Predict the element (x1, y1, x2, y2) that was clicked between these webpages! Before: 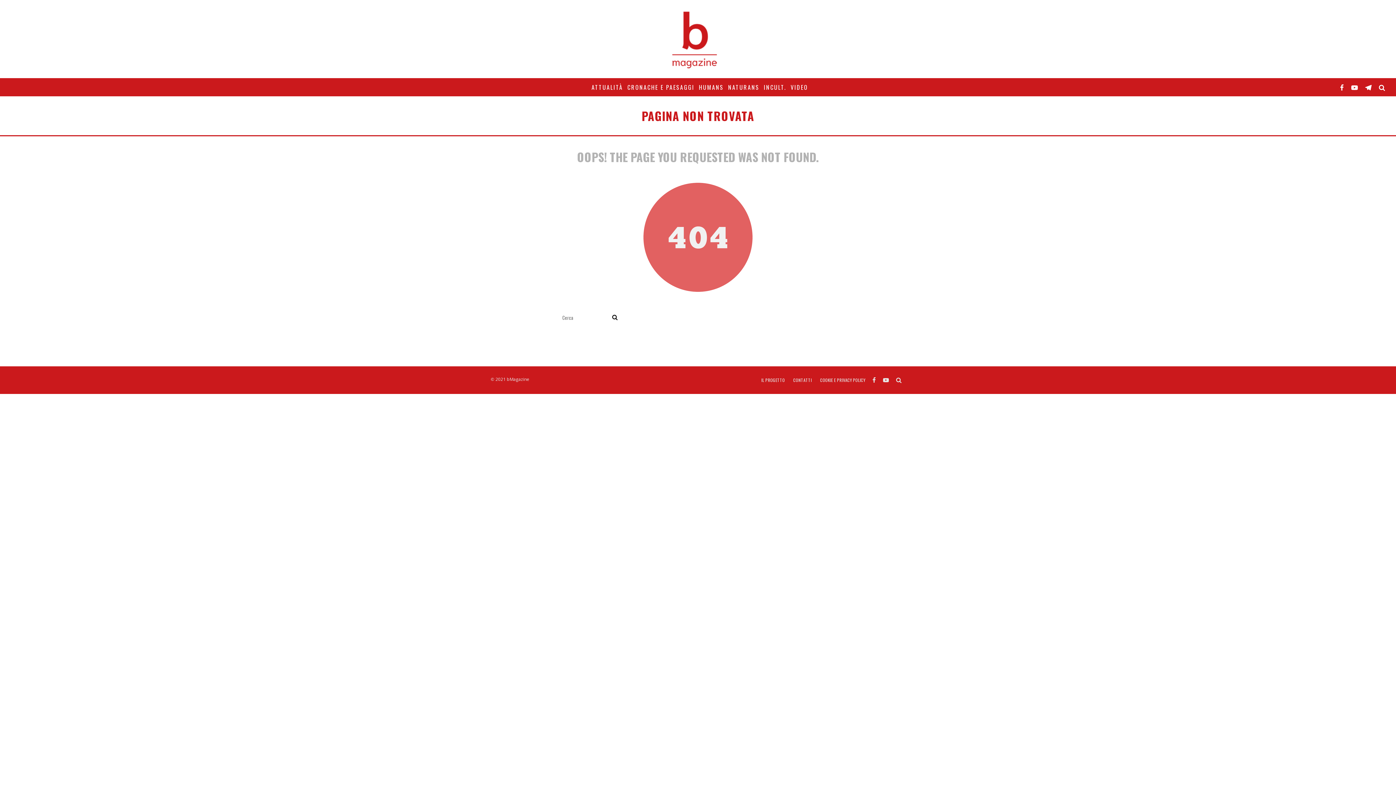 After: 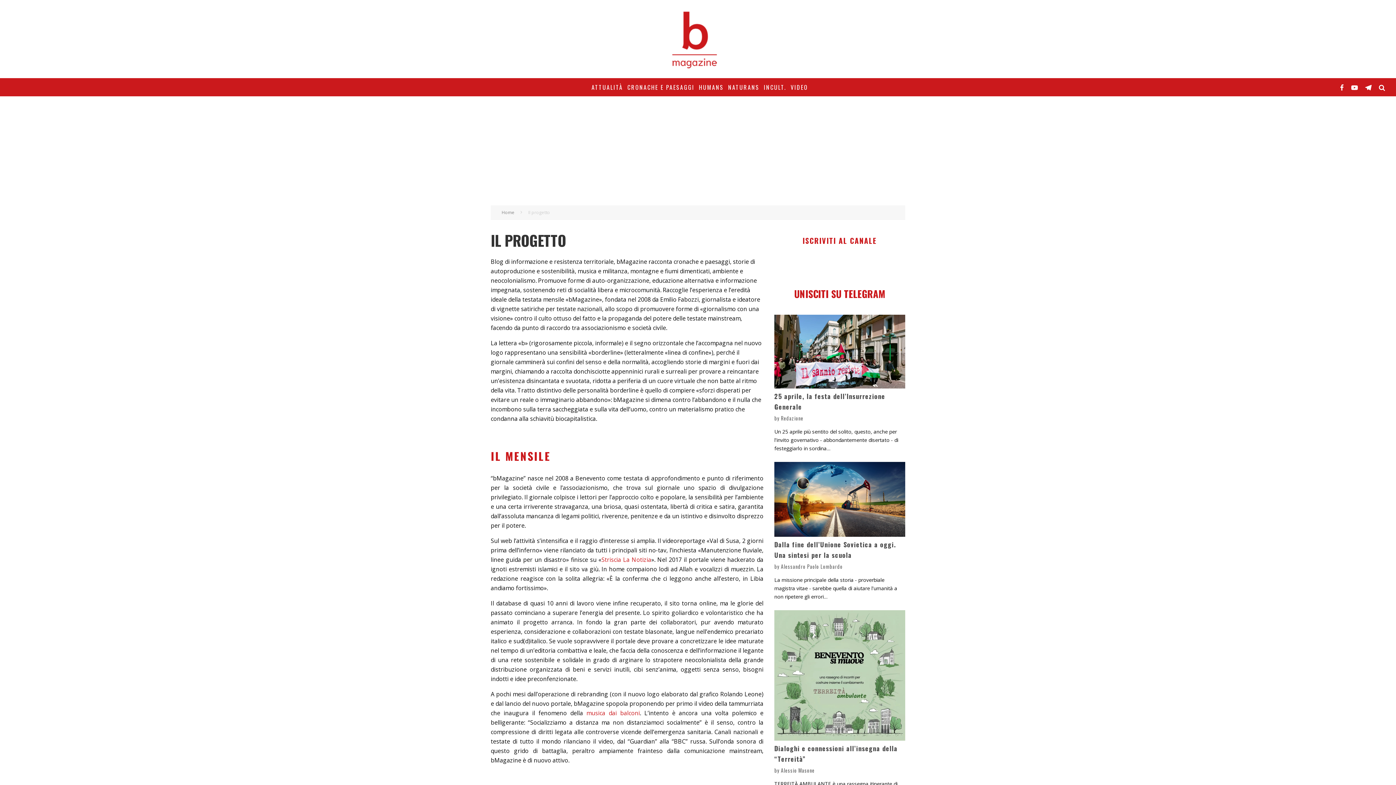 Action: bbox: (761, 378, 785, 382) label: IL PROGETTO